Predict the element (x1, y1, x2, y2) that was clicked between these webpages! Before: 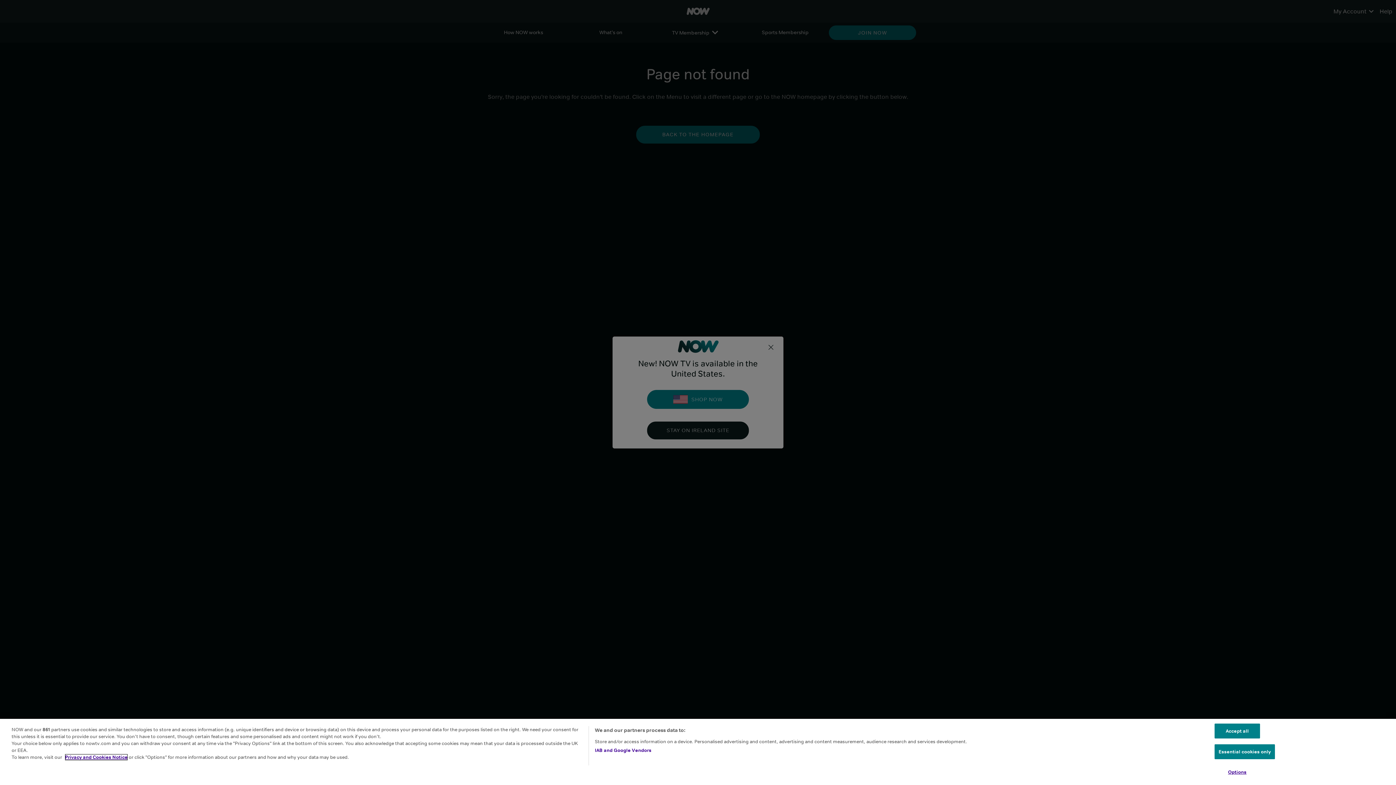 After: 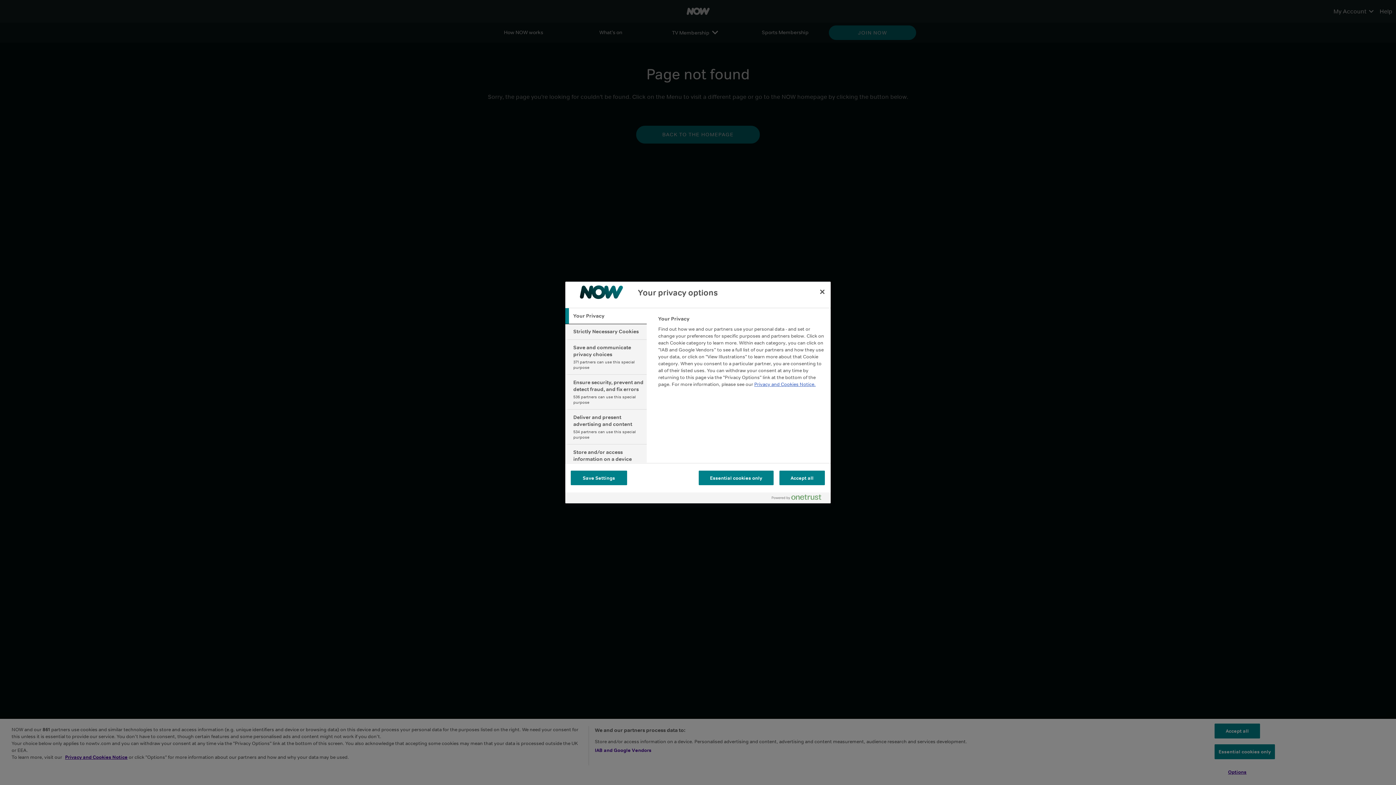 Action: bbox: (1214, 765, 1260, 779) label: Options